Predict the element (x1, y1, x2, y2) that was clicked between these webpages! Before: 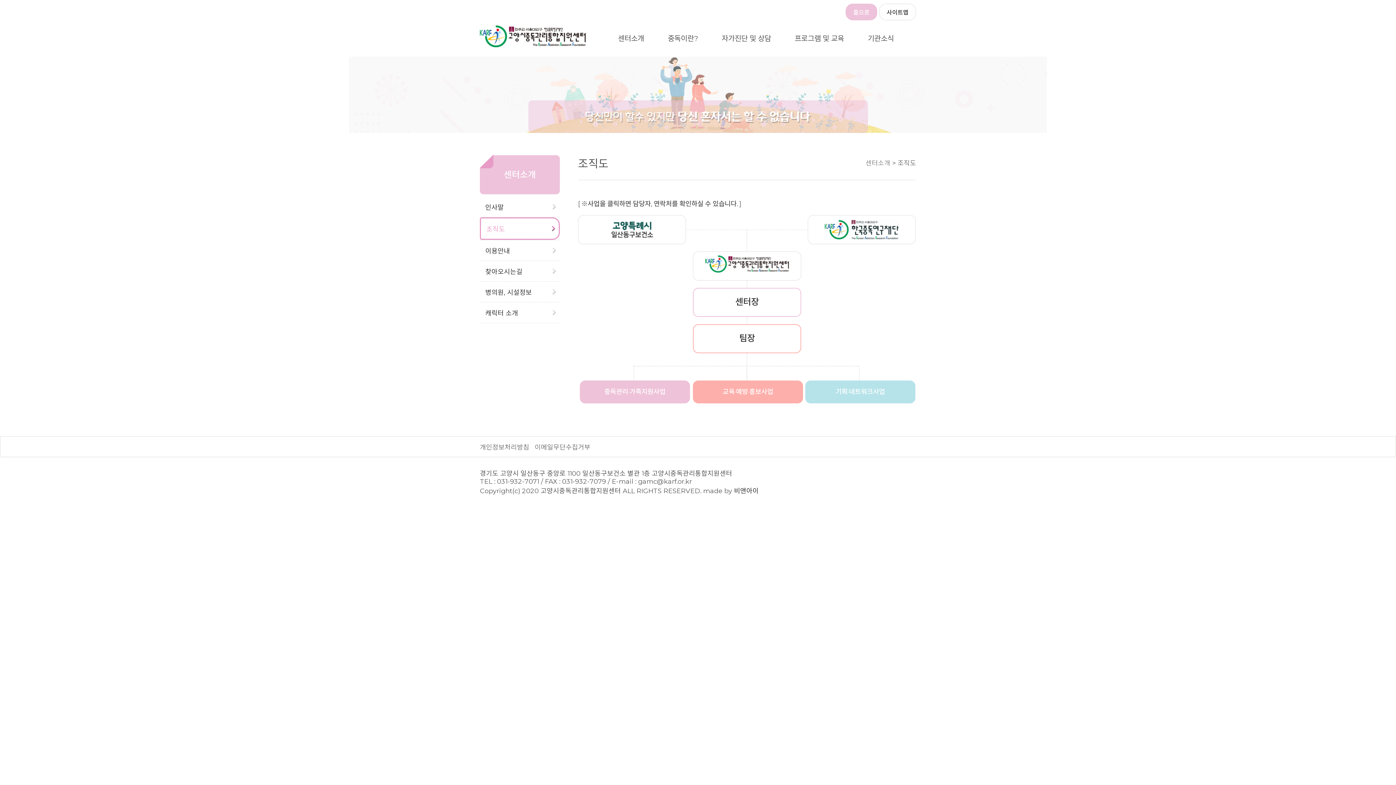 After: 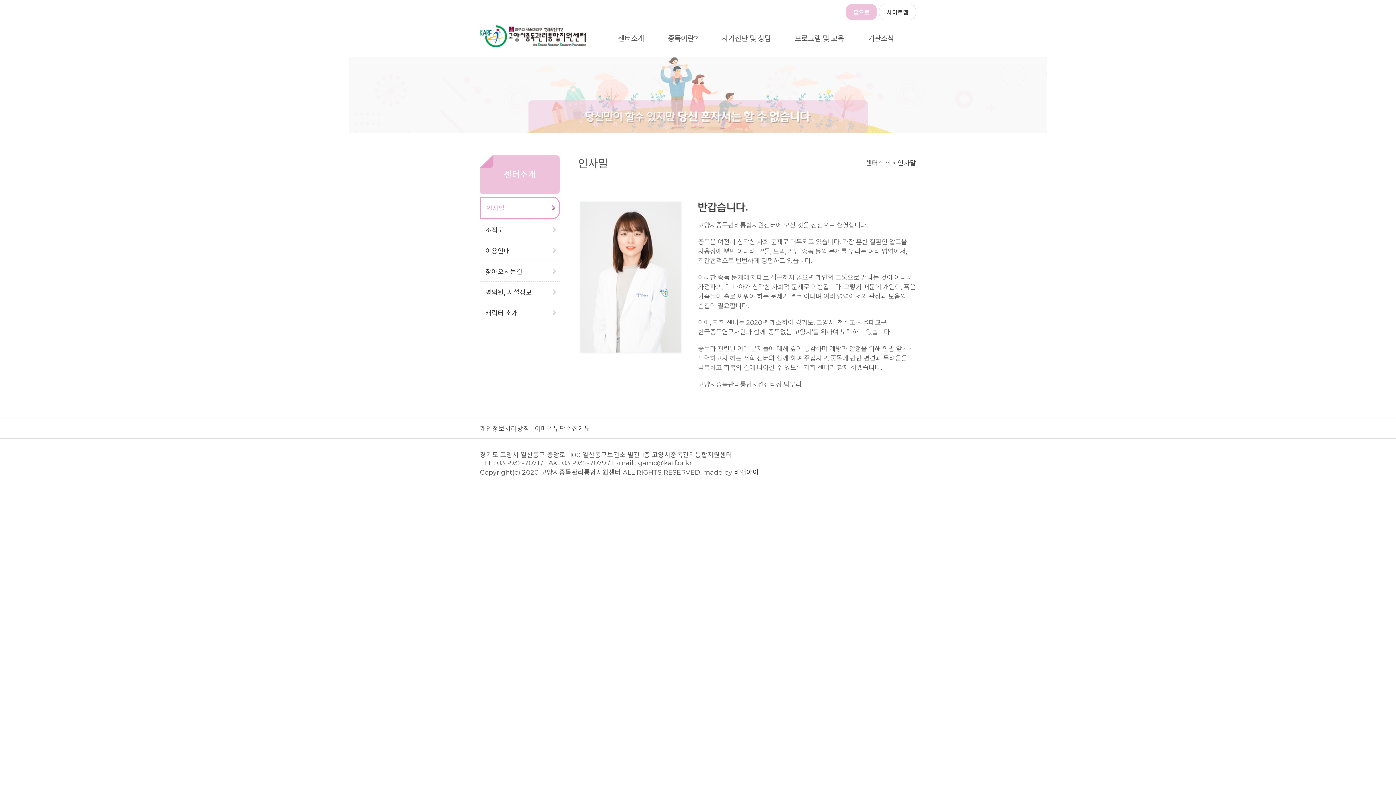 Action: bbox: (480, 196, 560, 217) label: 인사말